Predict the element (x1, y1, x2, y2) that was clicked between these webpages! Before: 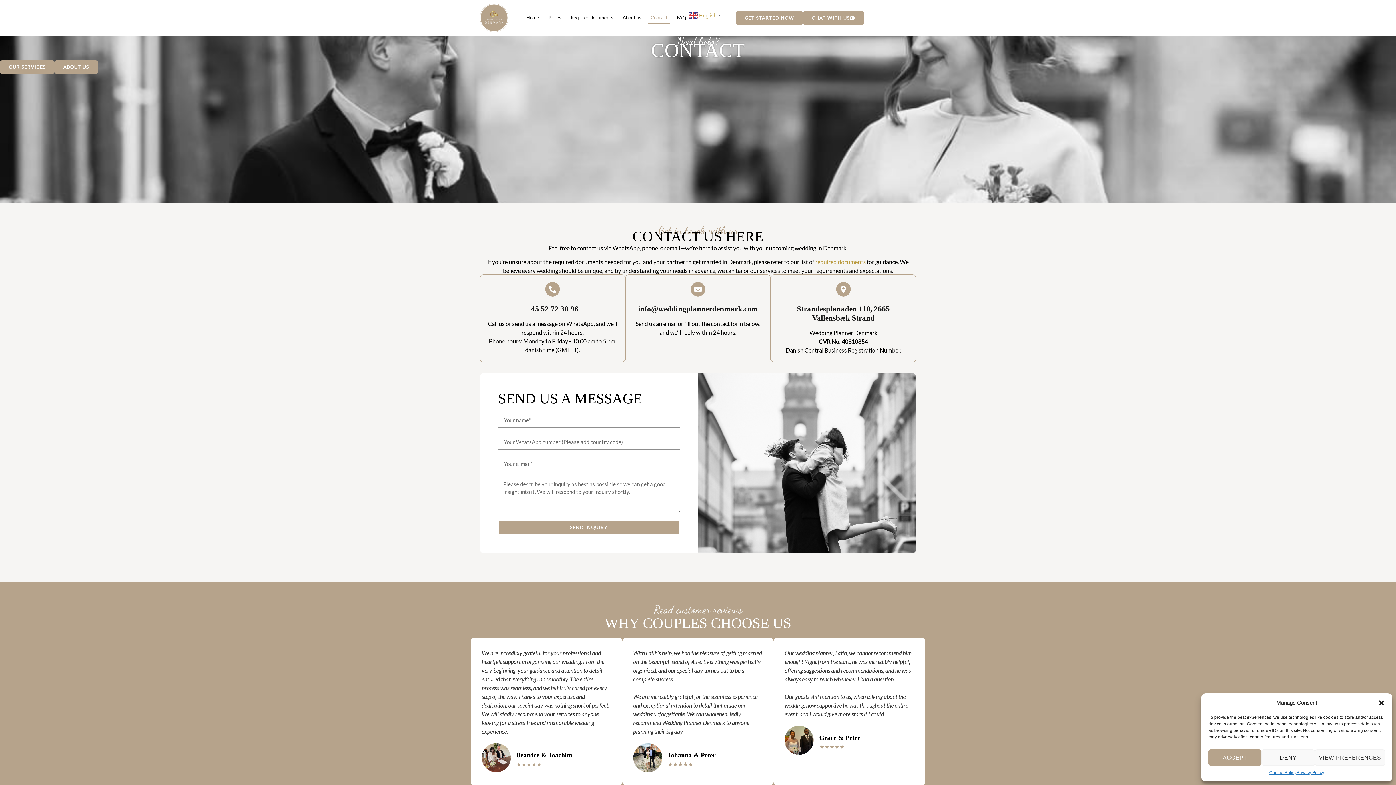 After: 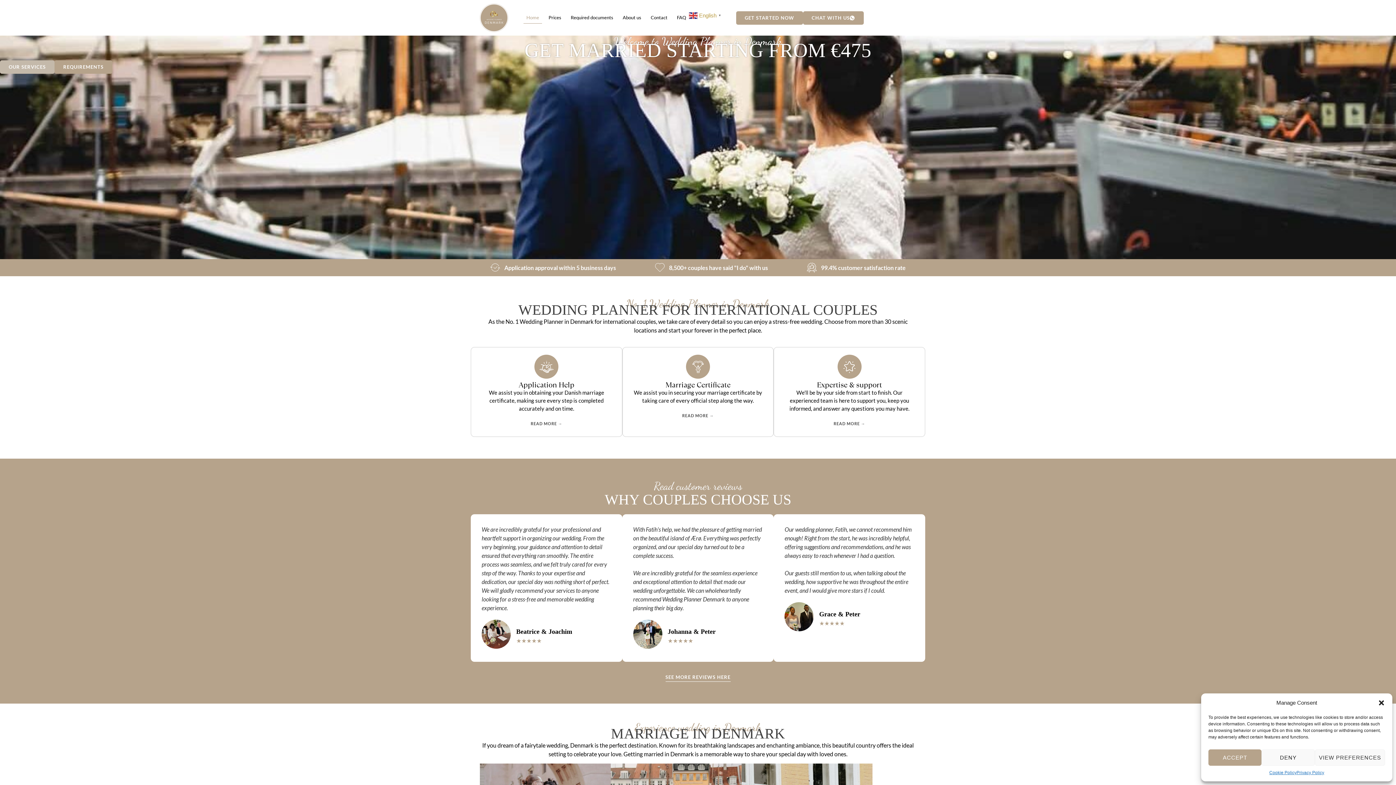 Action: label: Home bbox: (523, 11, 542, 23)